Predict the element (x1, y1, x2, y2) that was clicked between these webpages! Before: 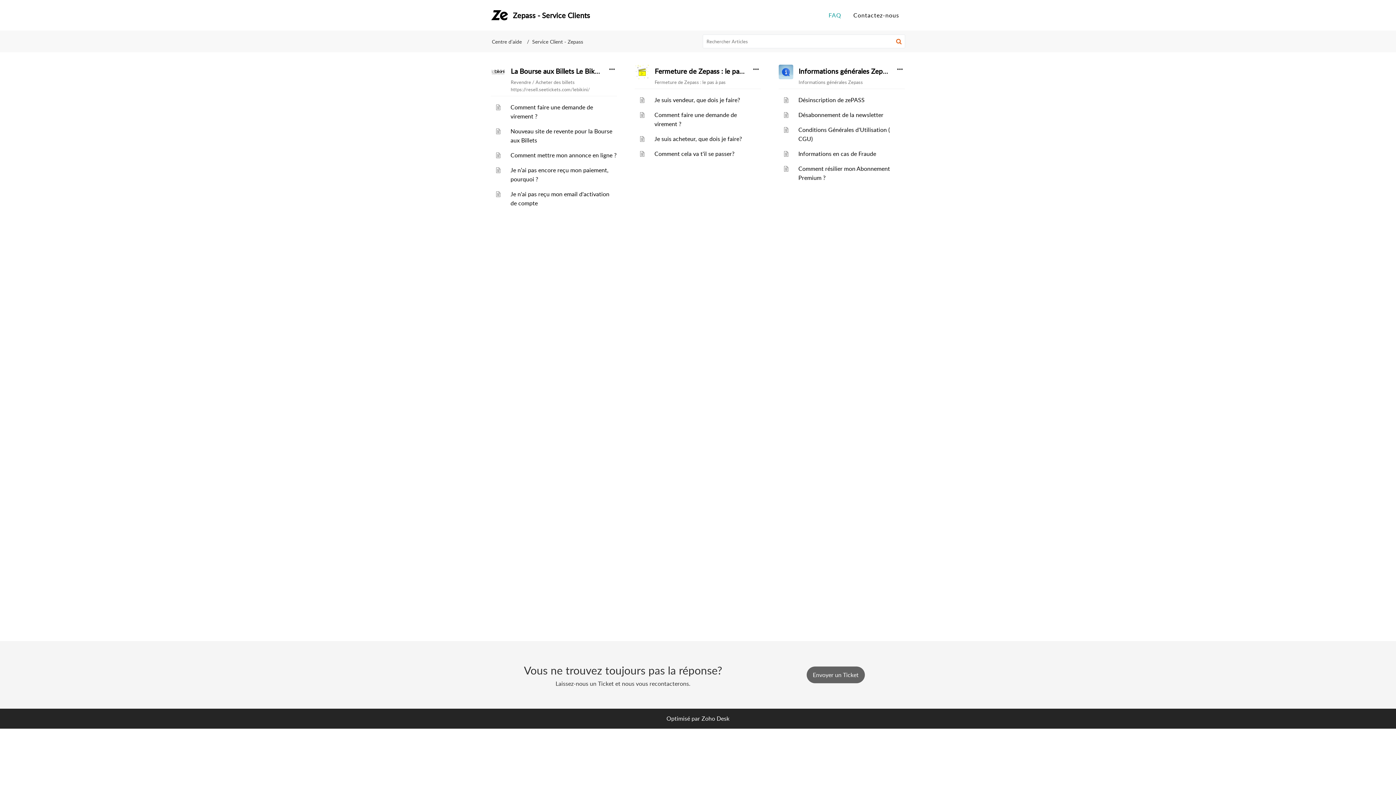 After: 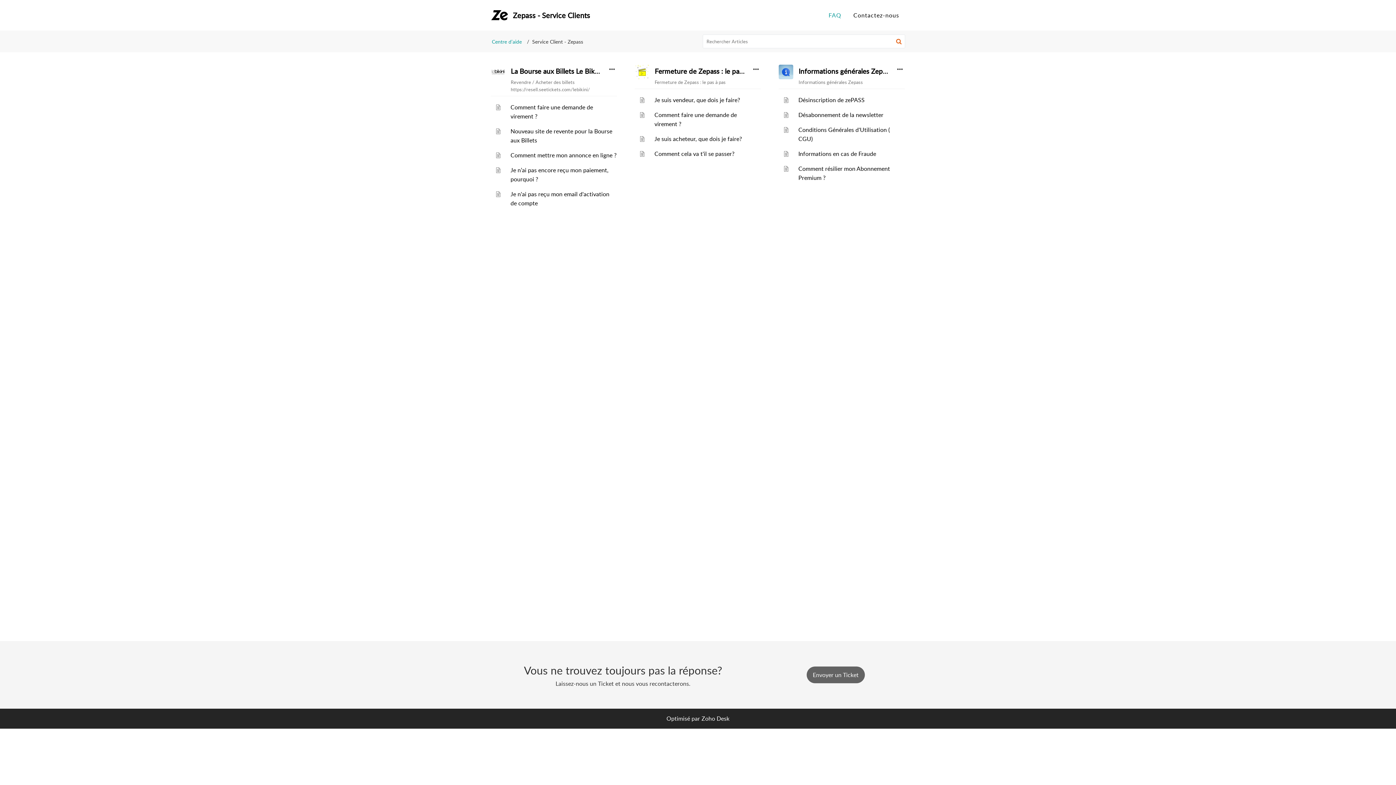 Action: label: Centre d’aide bbox: (492, 38, 521, 44)